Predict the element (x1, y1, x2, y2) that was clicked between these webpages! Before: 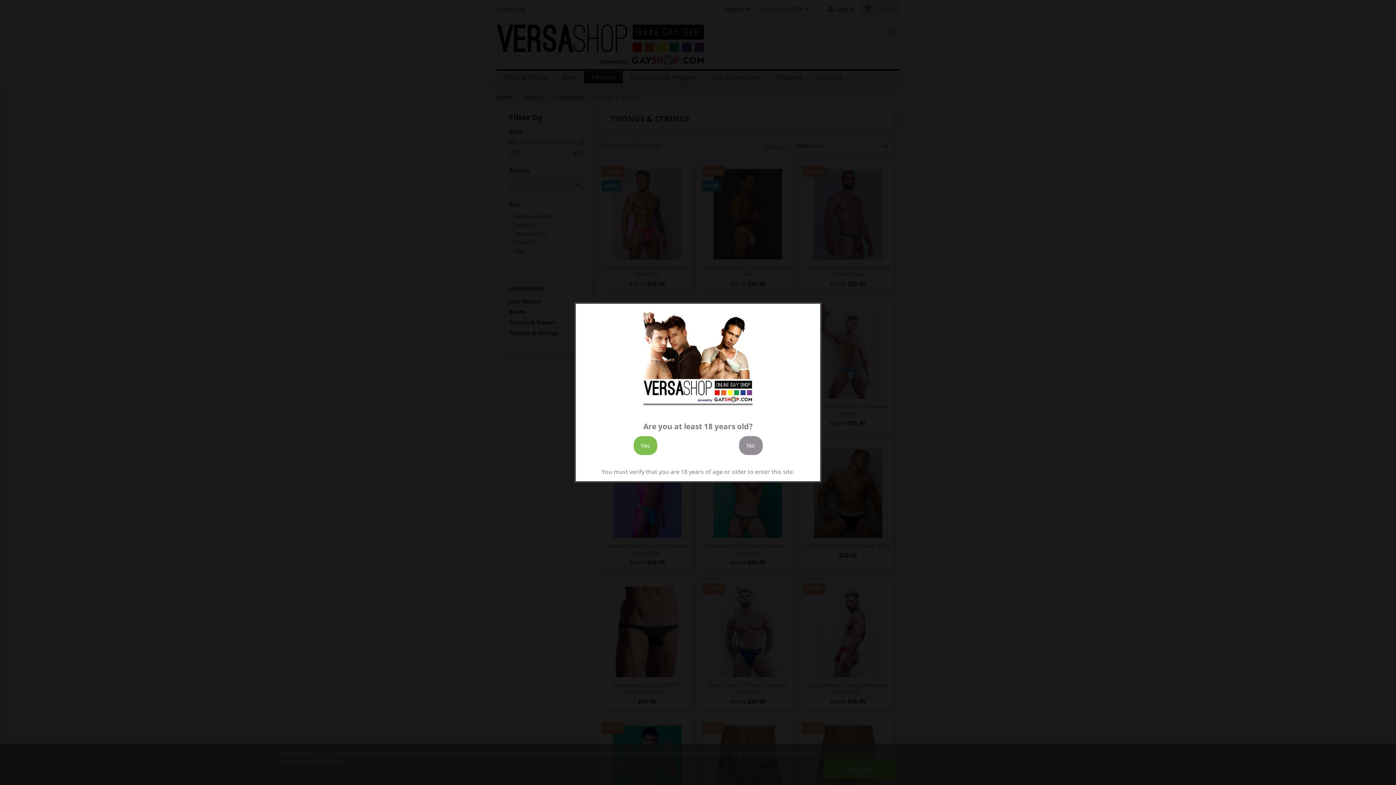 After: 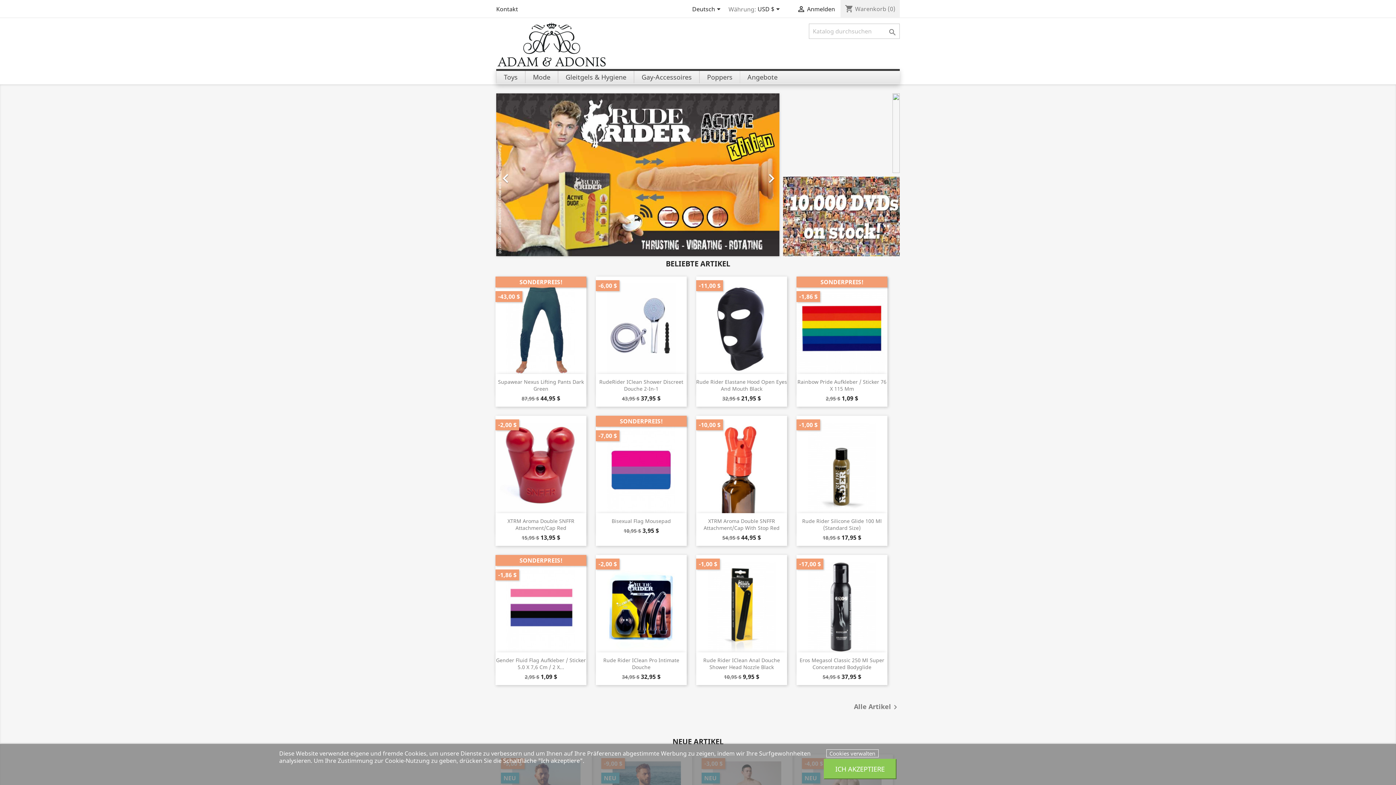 Action: label: No bbox: (739, 436, 762, 455)